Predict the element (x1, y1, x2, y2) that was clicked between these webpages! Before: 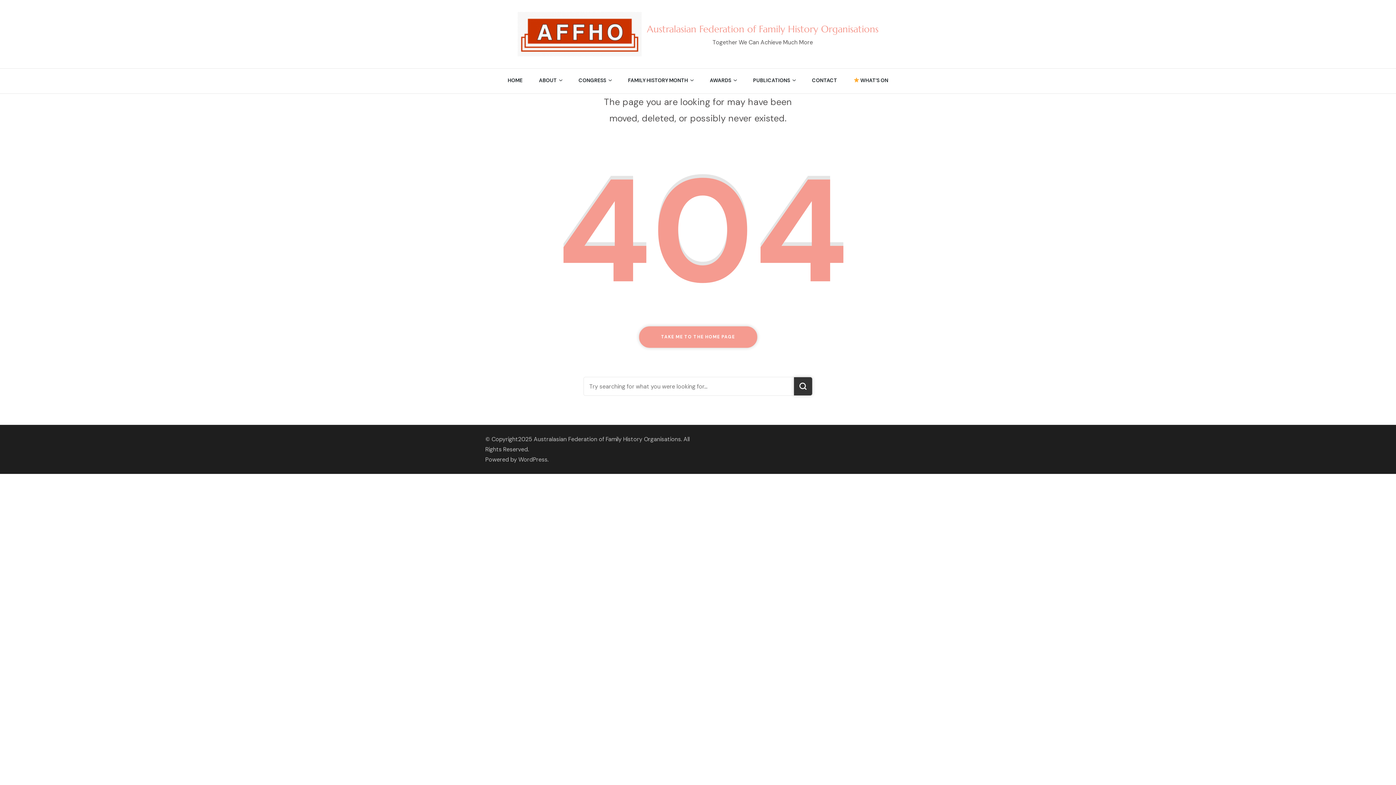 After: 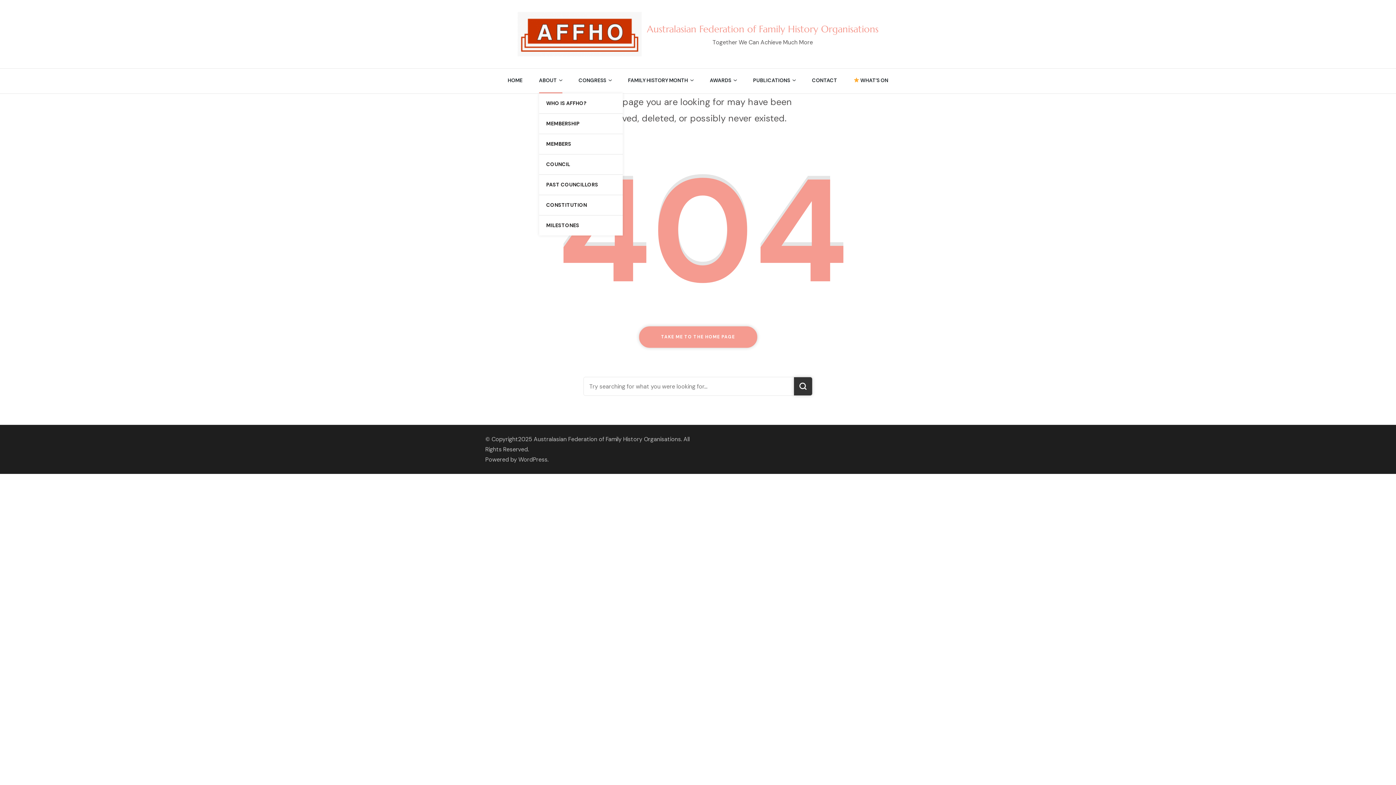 Action: label: ABOUT bbox: (539, 68, 556, 93)